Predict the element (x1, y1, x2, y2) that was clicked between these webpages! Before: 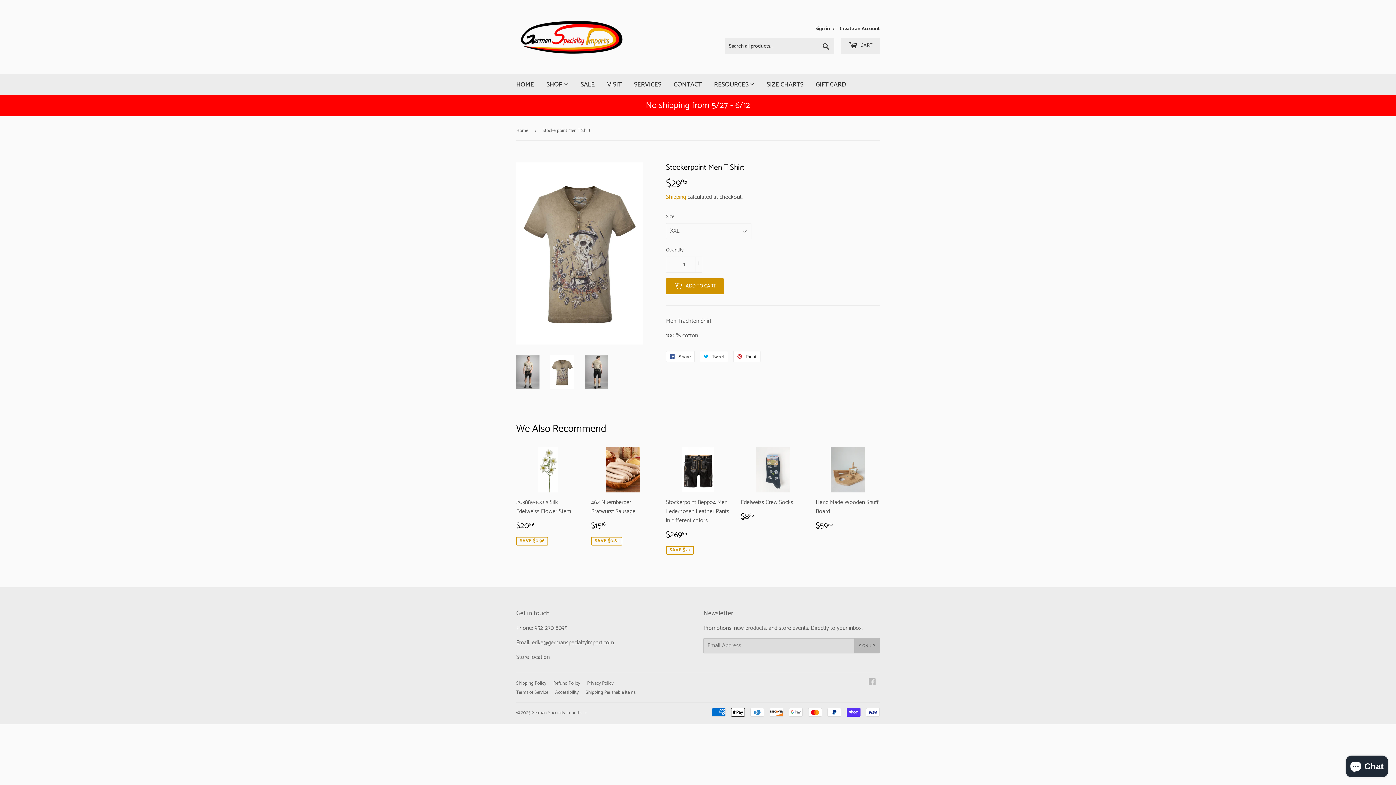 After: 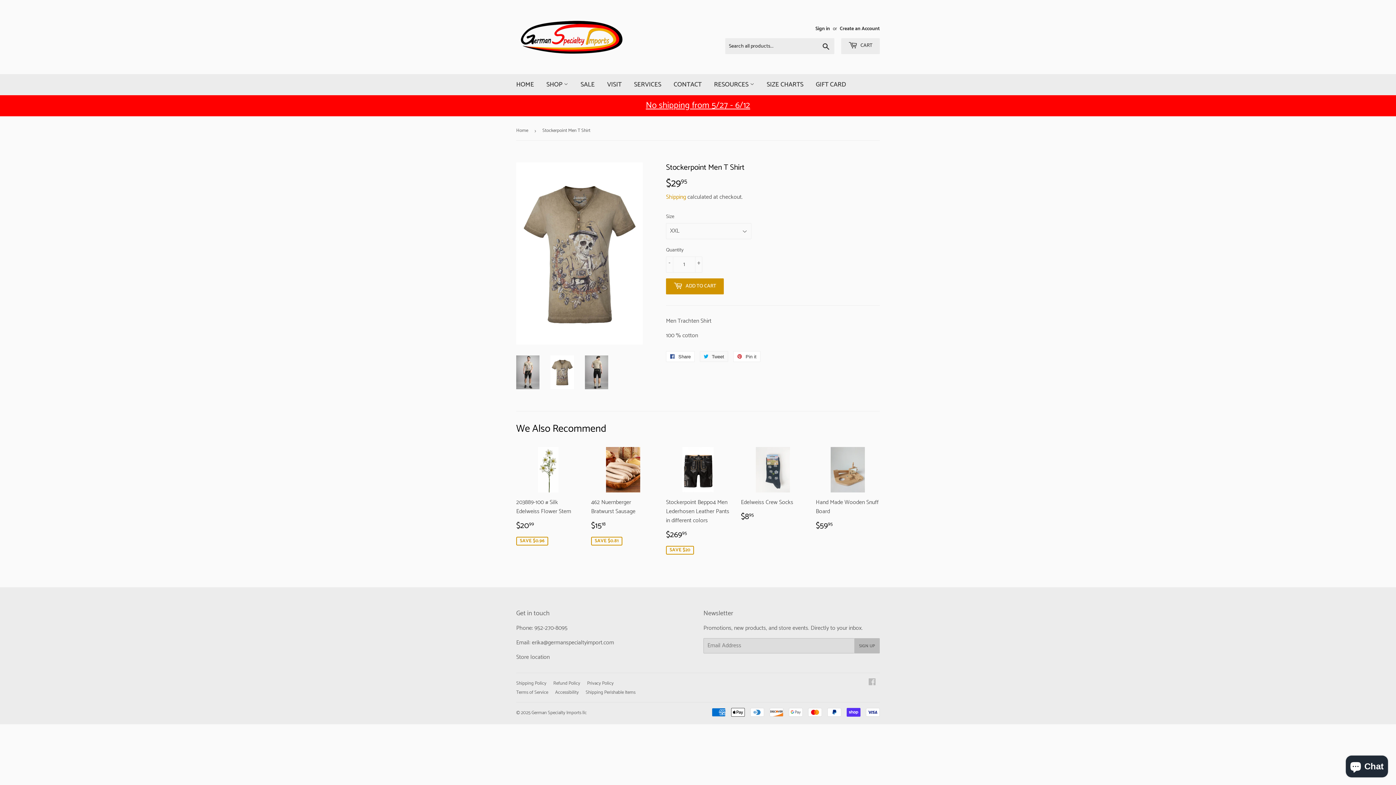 Action: label:  Tweet
Tweet on Twitter bbox: (700, 351, 728, 362)